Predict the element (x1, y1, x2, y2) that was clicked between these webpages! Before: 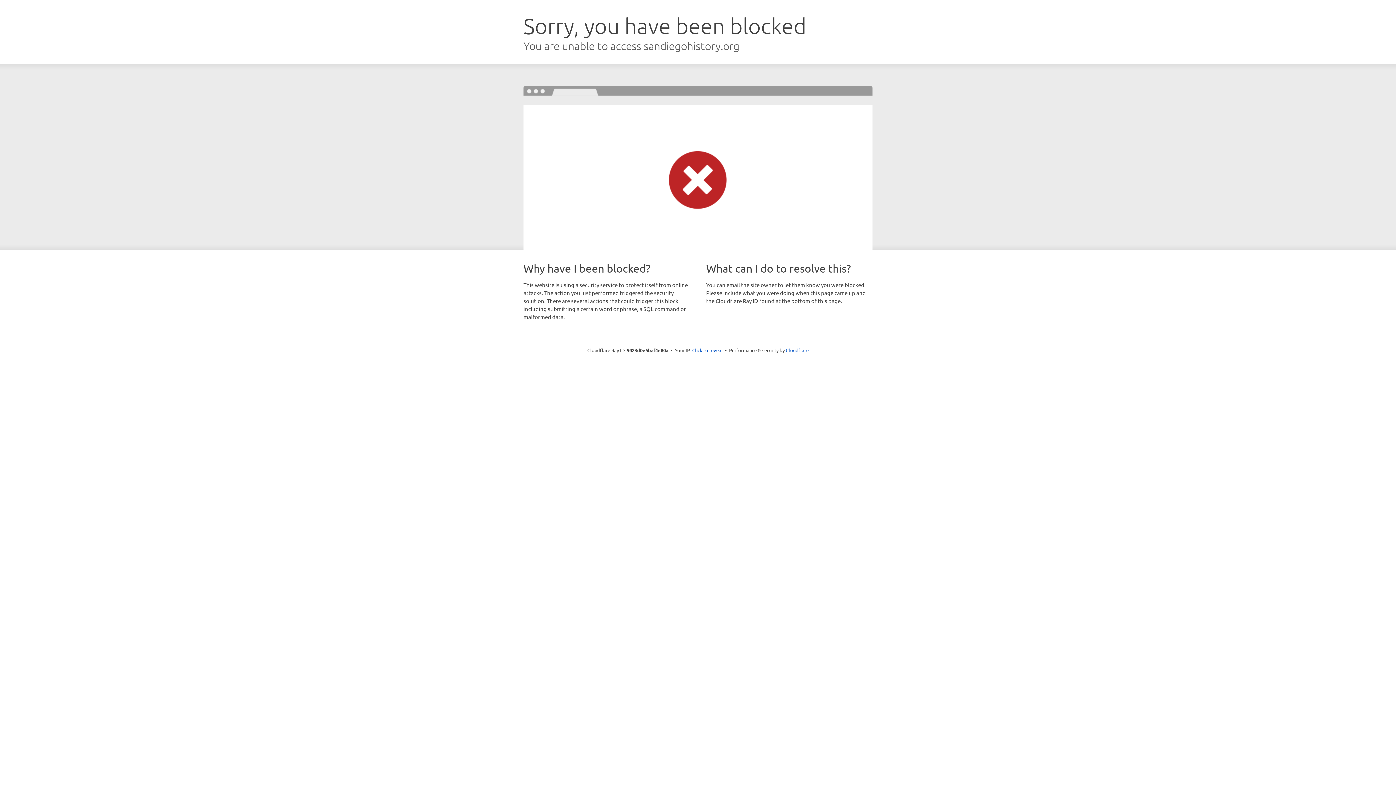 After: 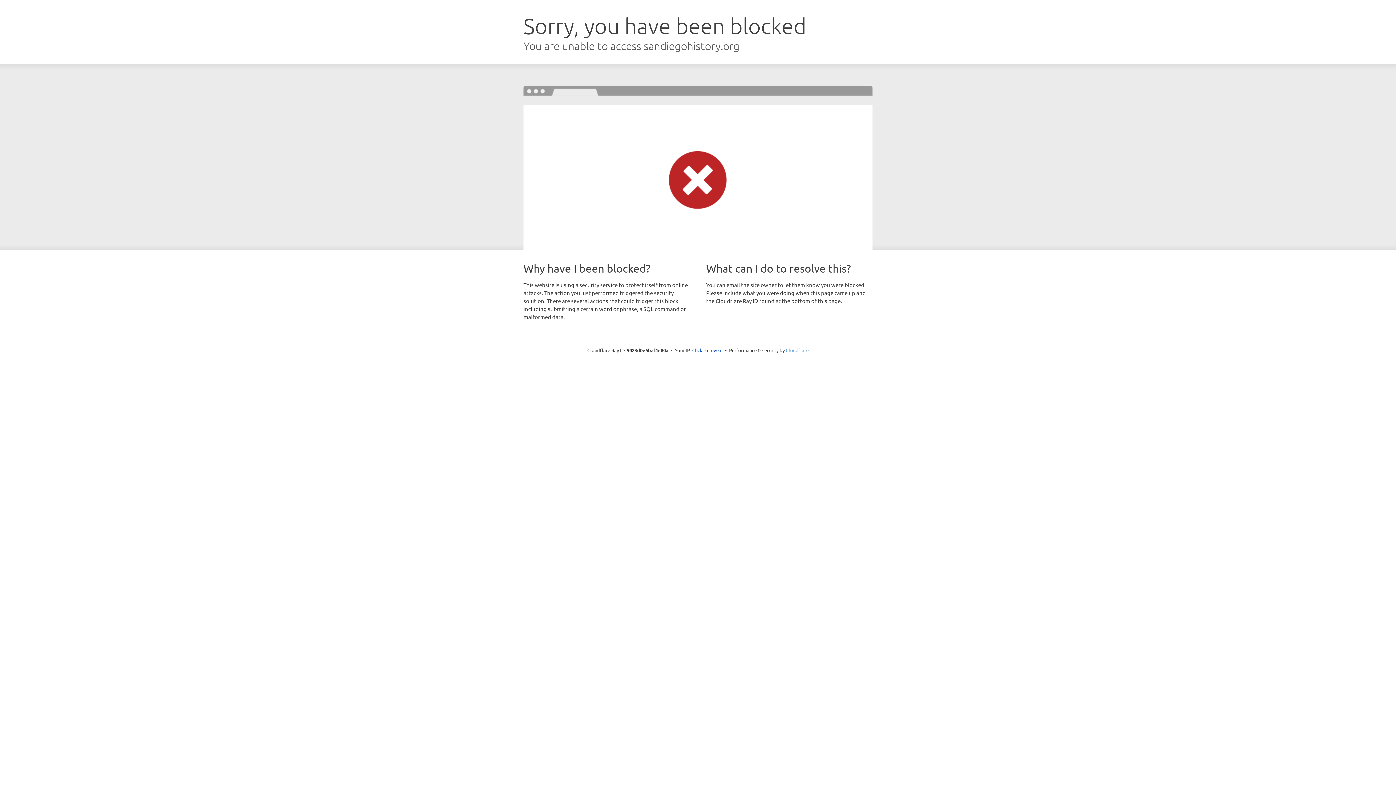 Action: label: Cloudflare bbox: (786, 347, 808, 353)